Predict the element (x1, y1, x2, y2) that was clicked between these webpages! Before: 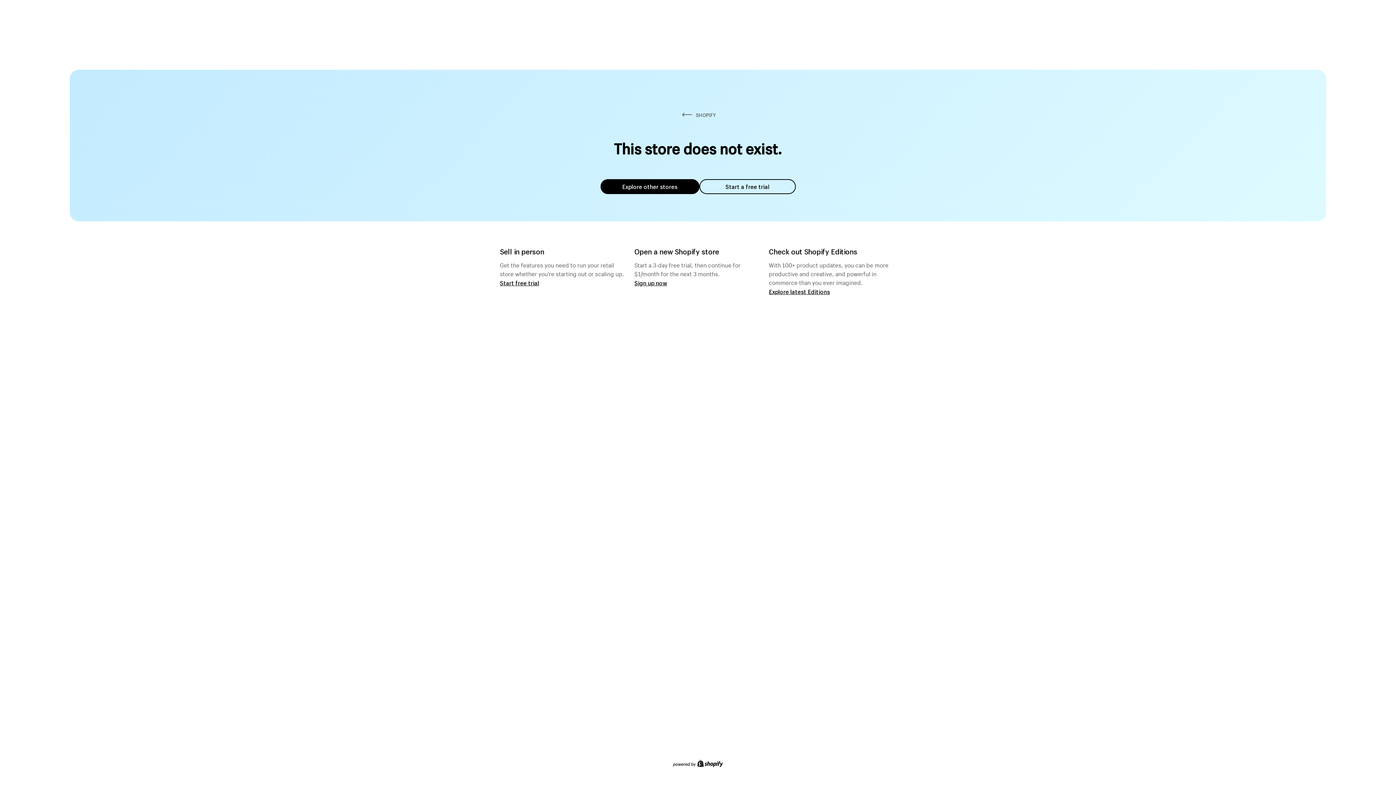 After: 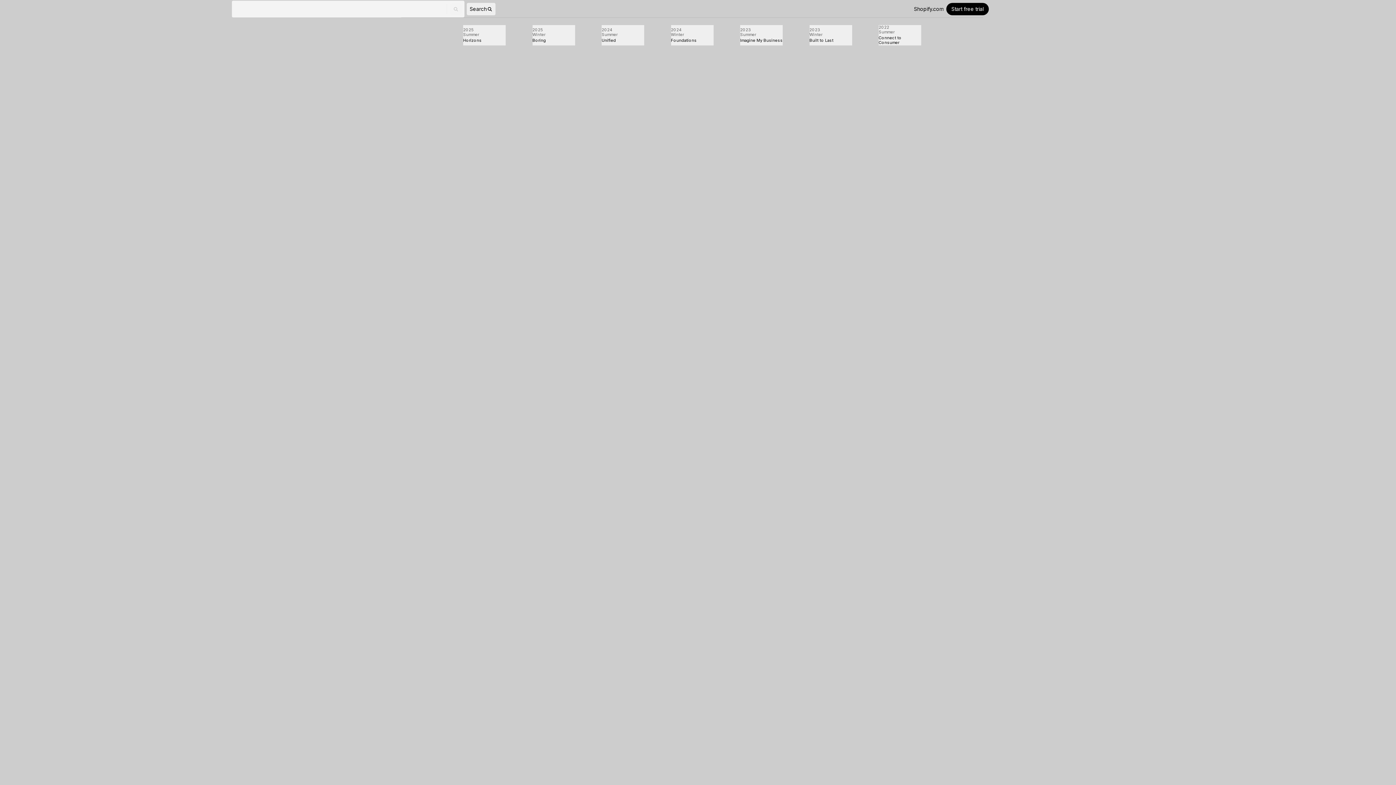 Action: label: Explore latest Editions bbox: (769, 287, 830, 295)